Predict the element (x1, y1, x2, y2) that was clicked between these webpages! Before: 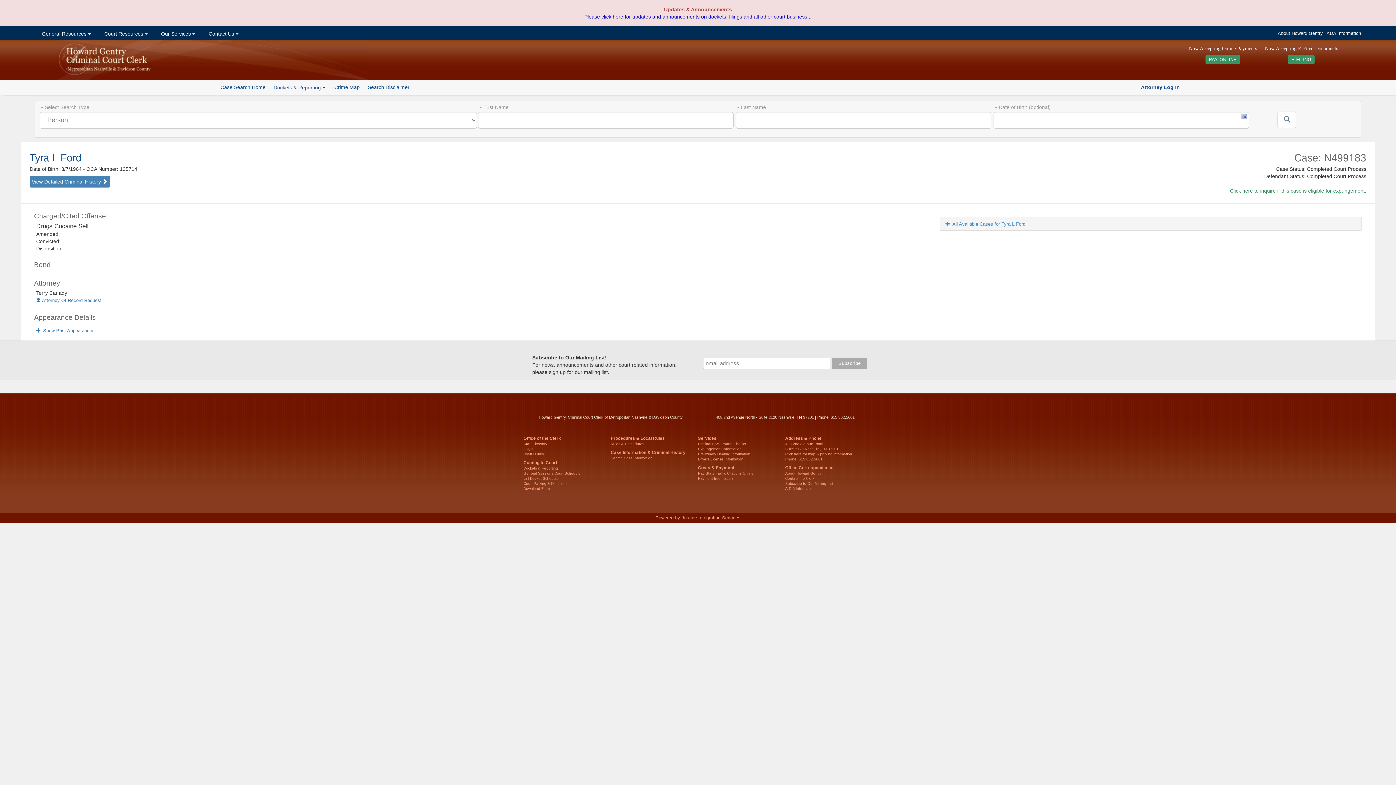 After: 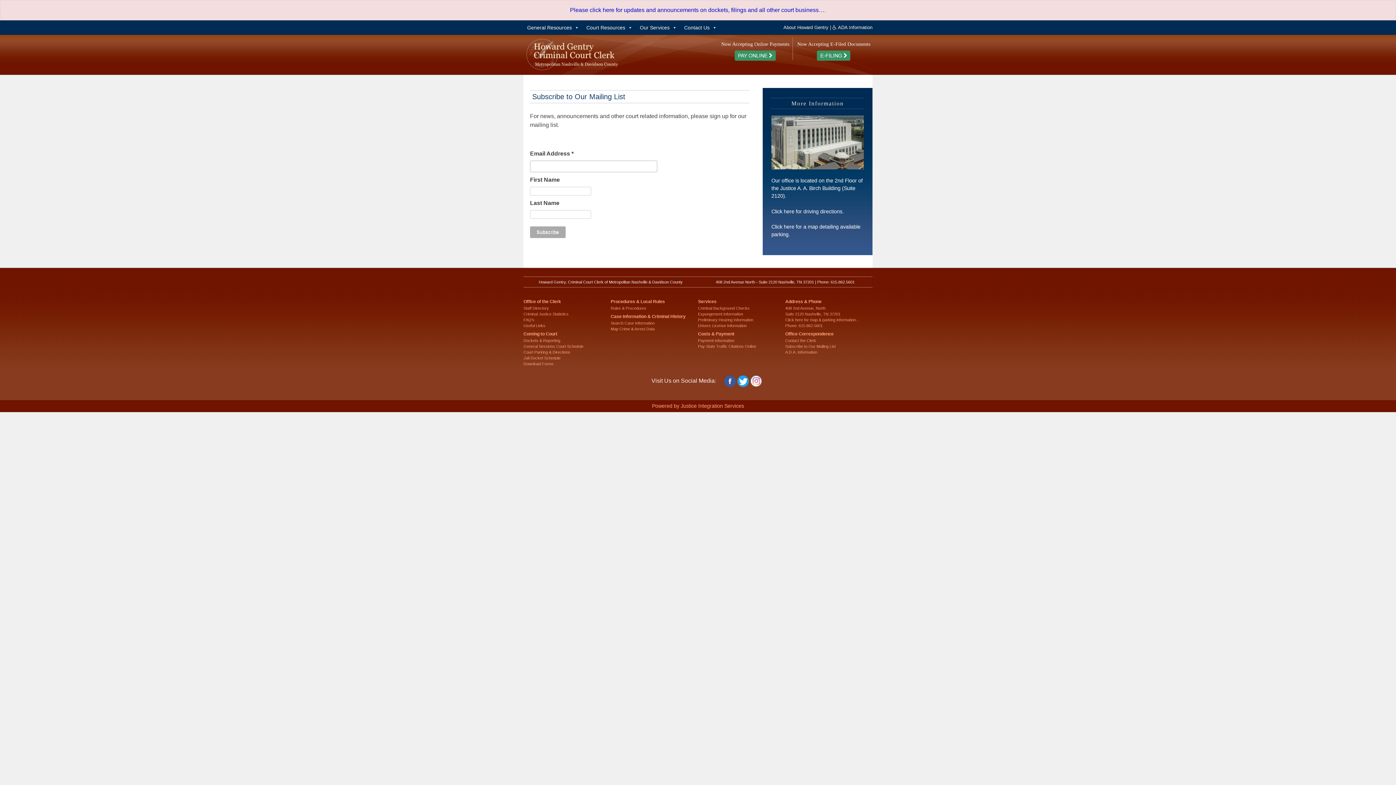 Action: bbox: (785, 481, 833, 485) label: Subscribe to Our Mailing List